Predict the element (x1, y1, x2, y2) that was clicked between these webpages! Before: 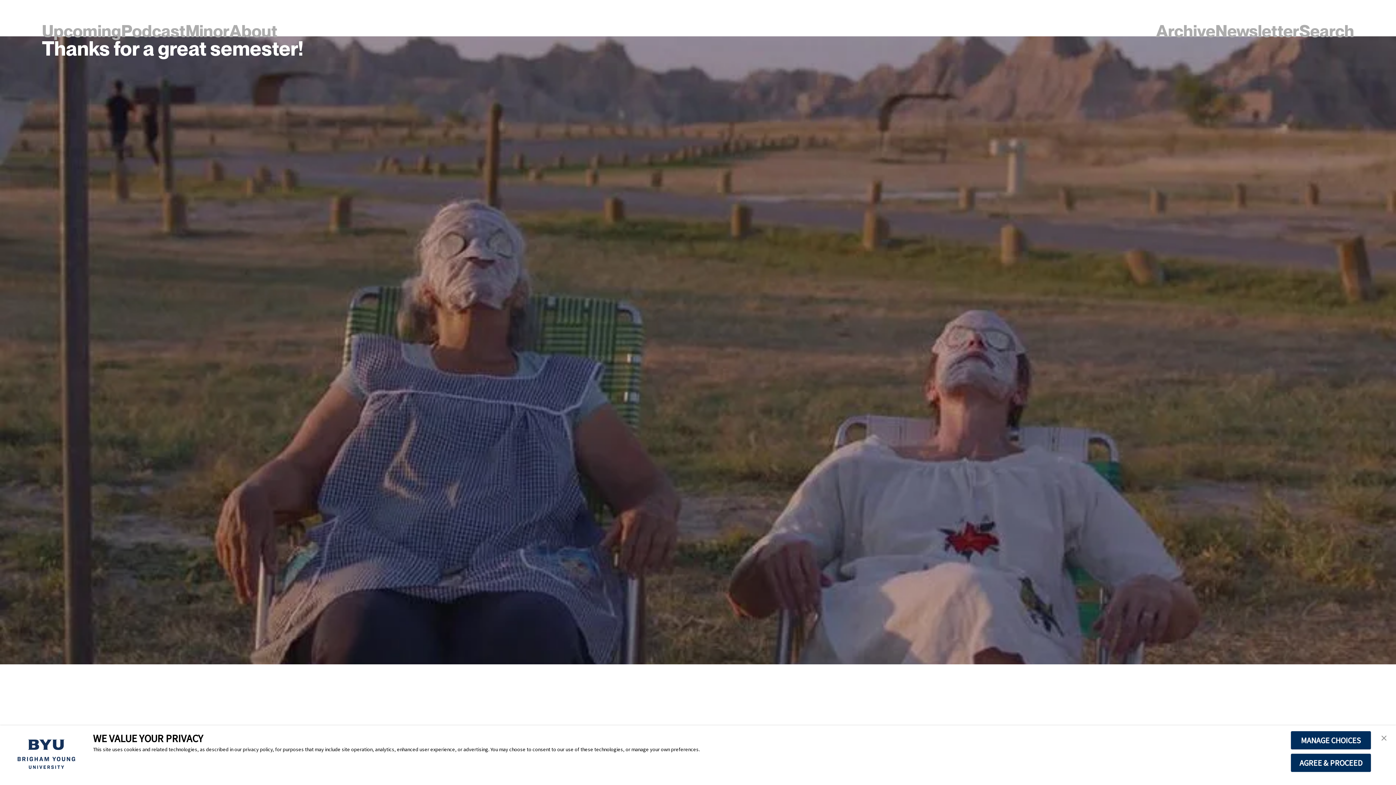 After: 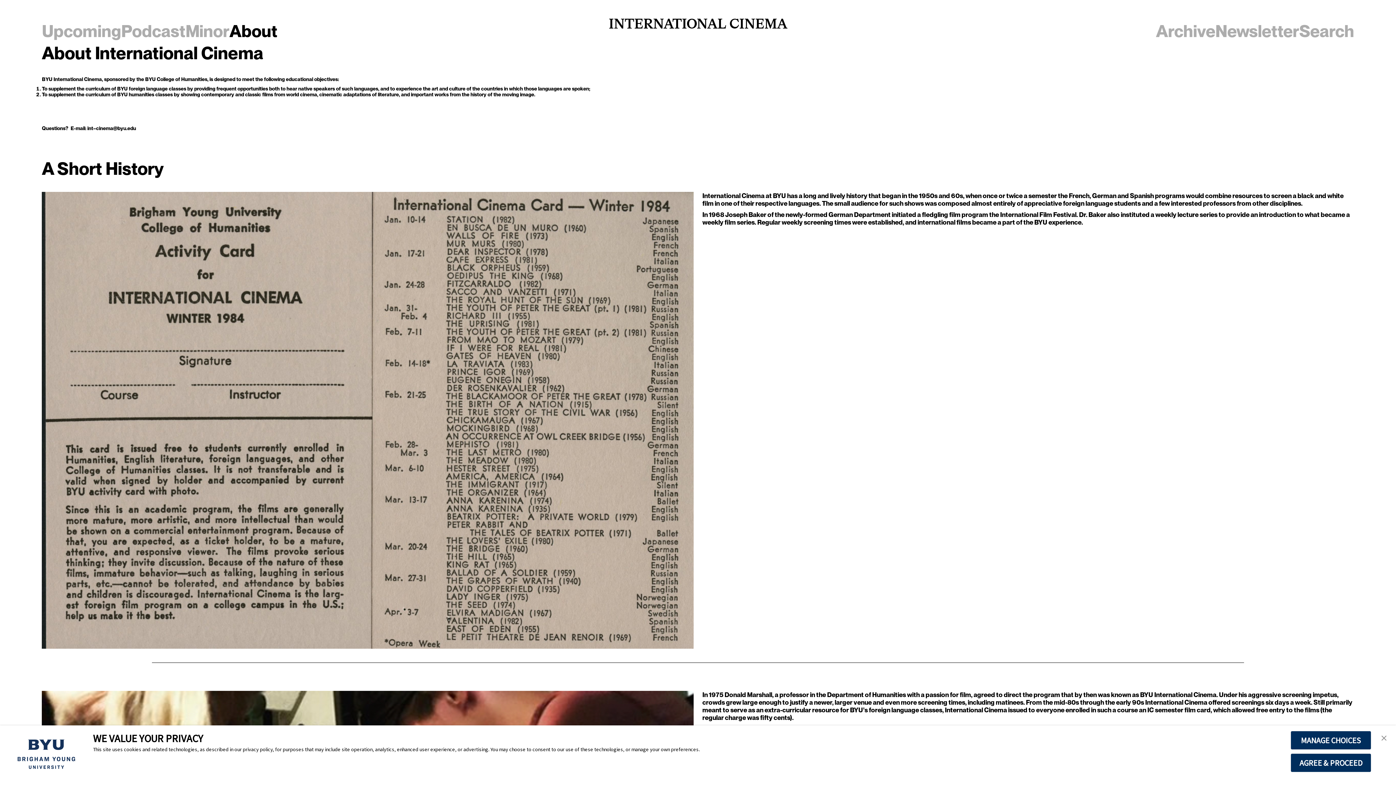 Action: bbox: (229, 21, 277, 41) label: About